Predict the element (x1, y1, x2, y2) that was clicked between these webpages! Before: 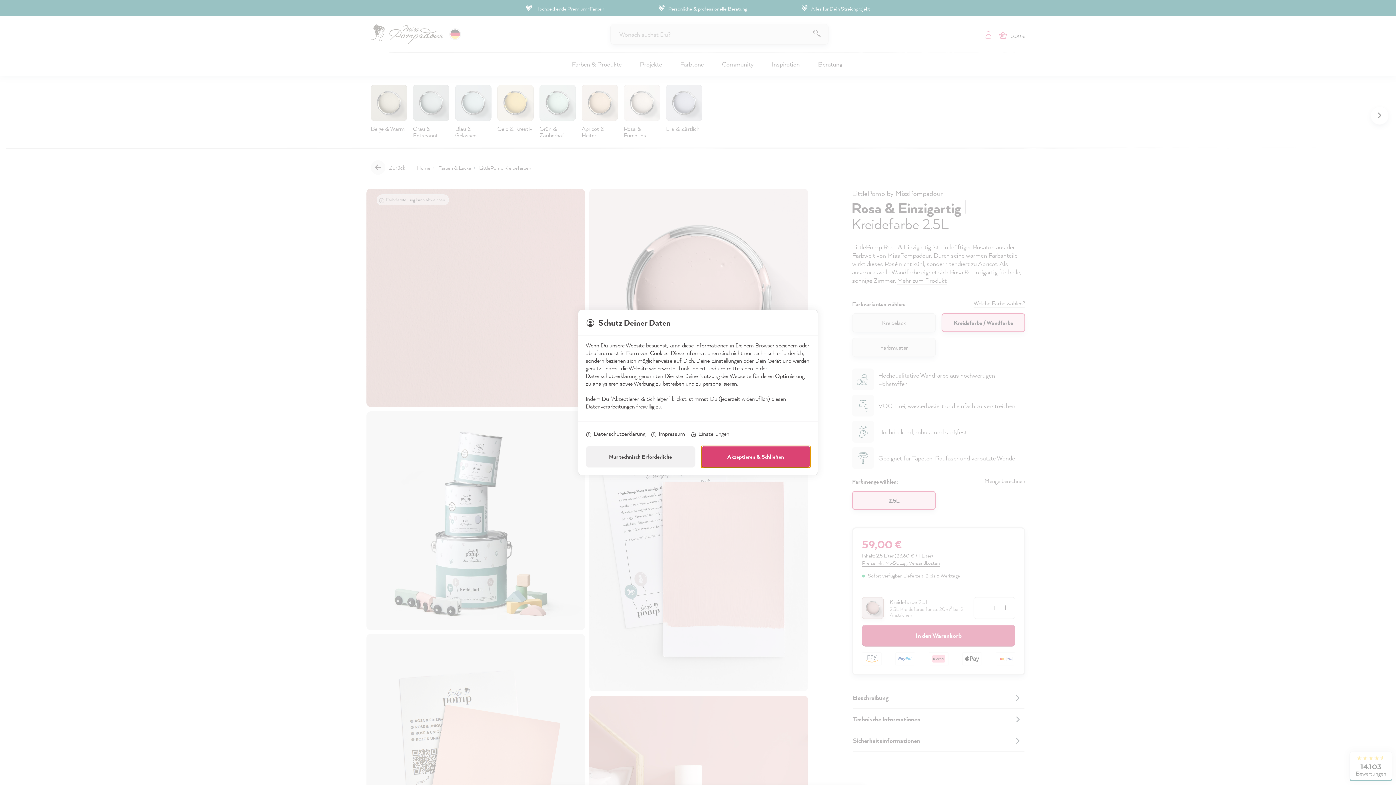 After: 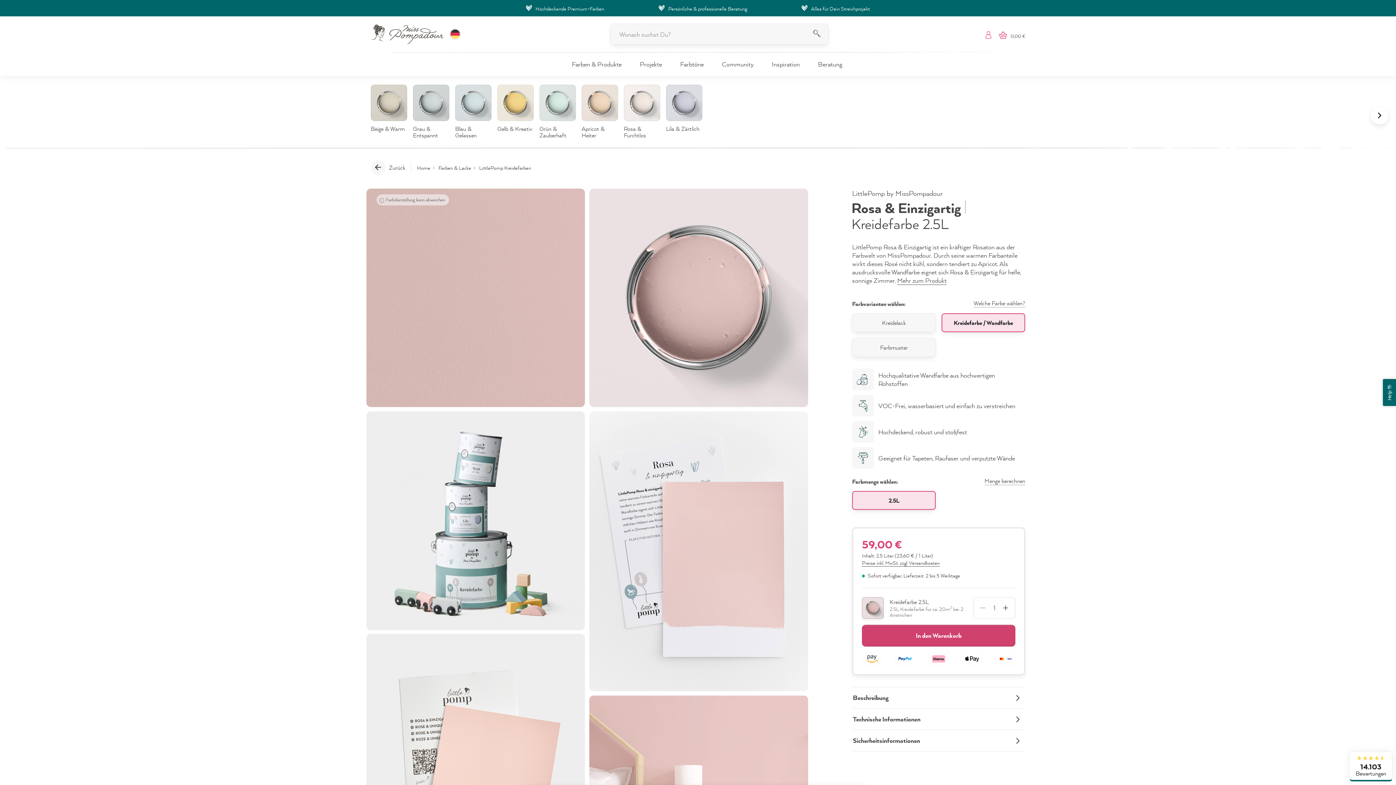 Action: bbox: (701, 446, 810, 467) label: Akzeptieren & Schließen